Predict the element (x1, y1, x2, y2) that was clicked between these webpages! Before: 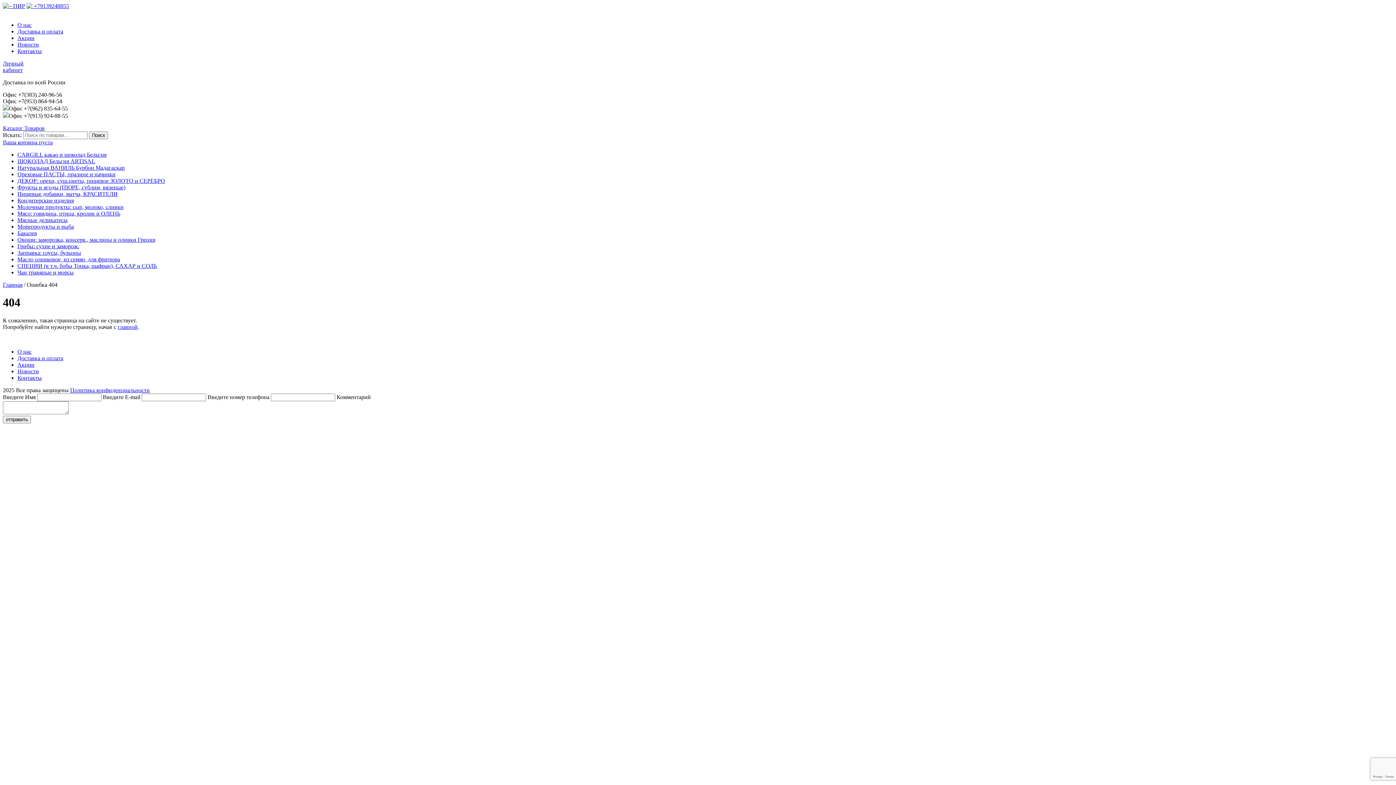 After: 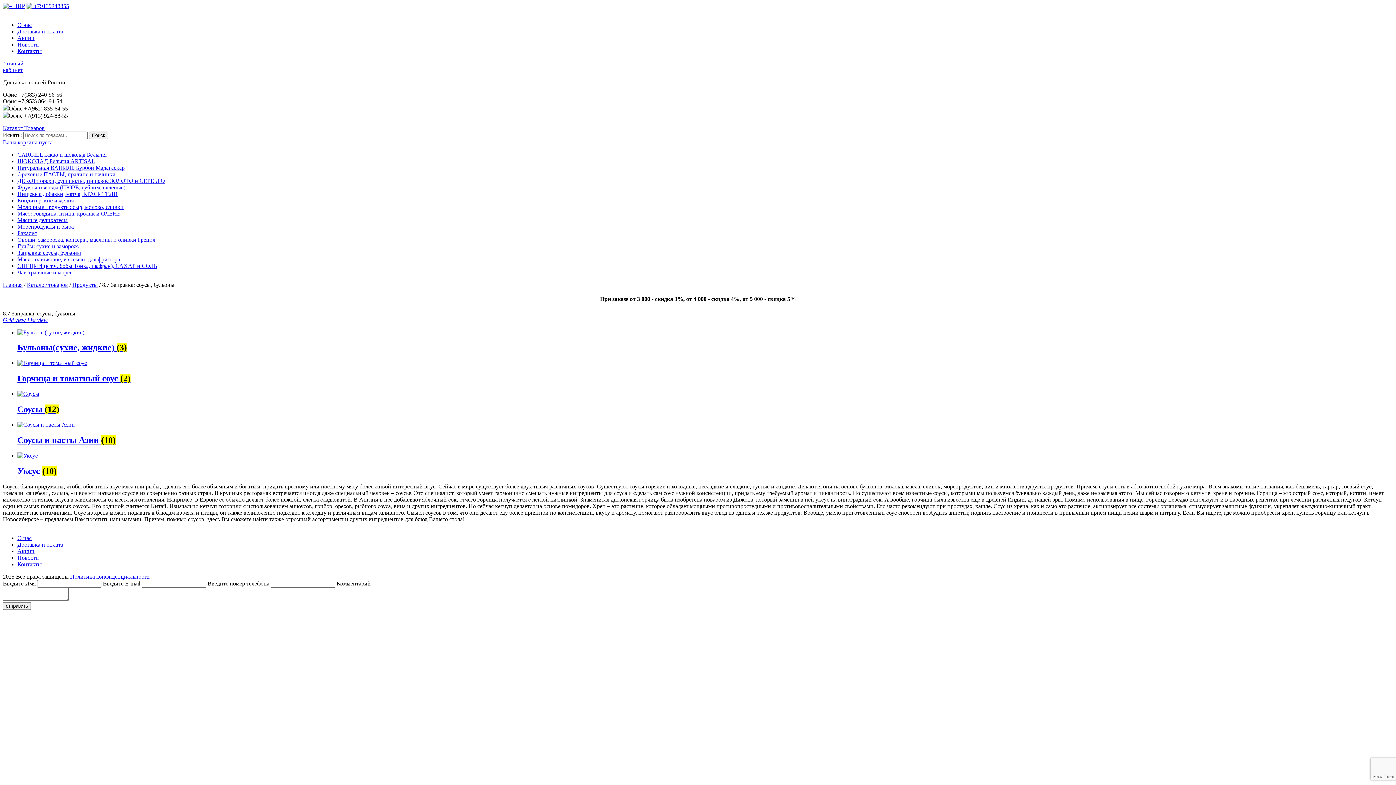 Action: label: Заправка: соусы, бульоны bbox: (17, 249, 81, 256)